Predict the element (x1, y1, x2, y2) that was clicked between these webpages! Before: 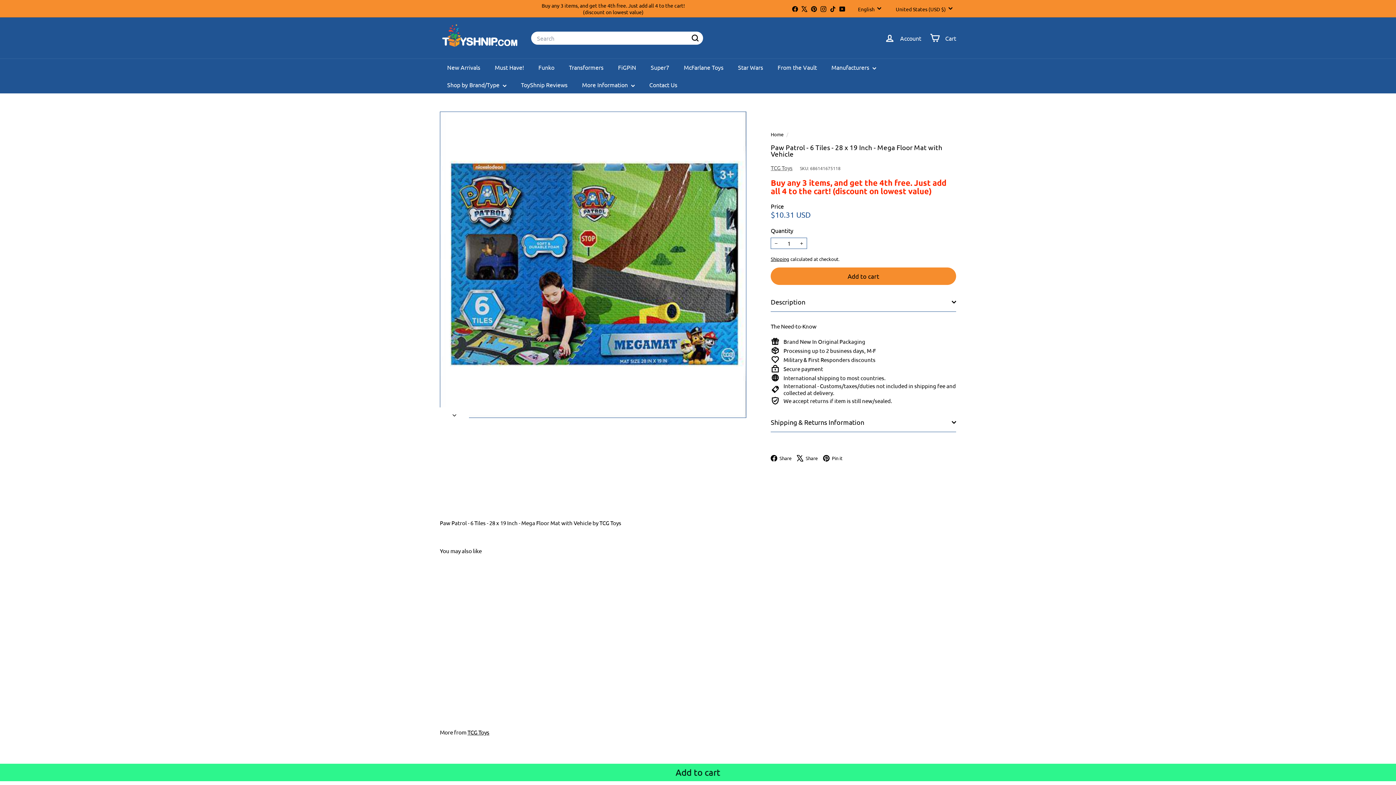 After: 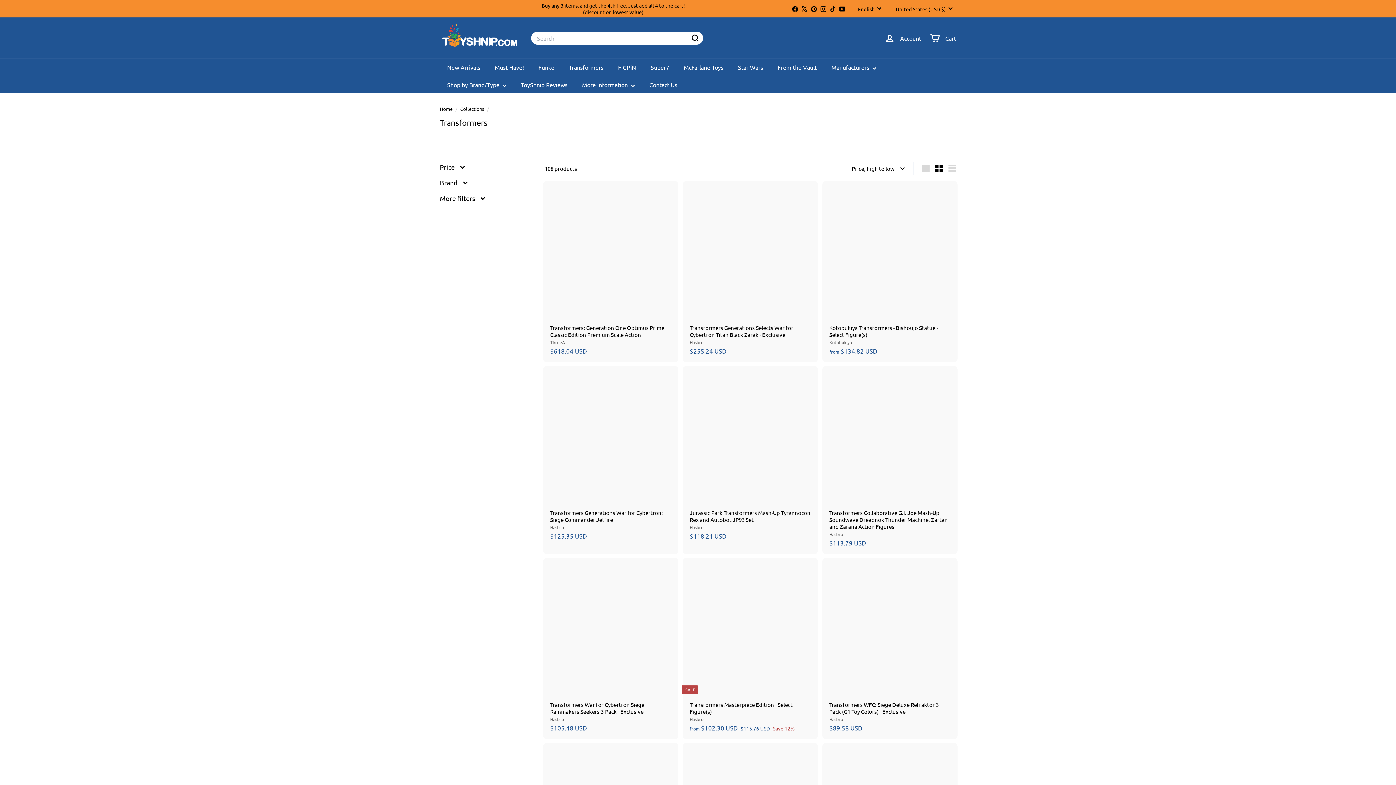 Action: label: Transformers bbox: (561, 58, 610, 76)